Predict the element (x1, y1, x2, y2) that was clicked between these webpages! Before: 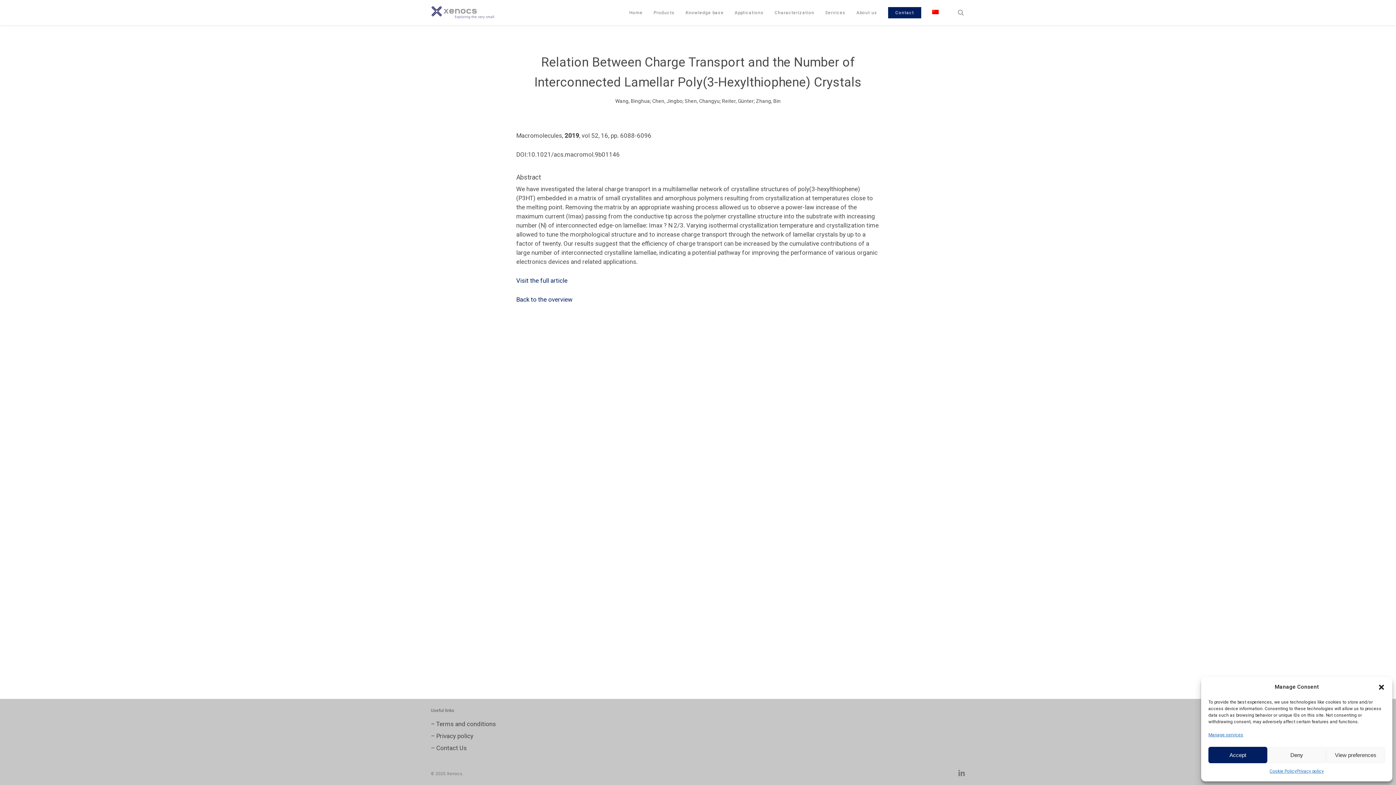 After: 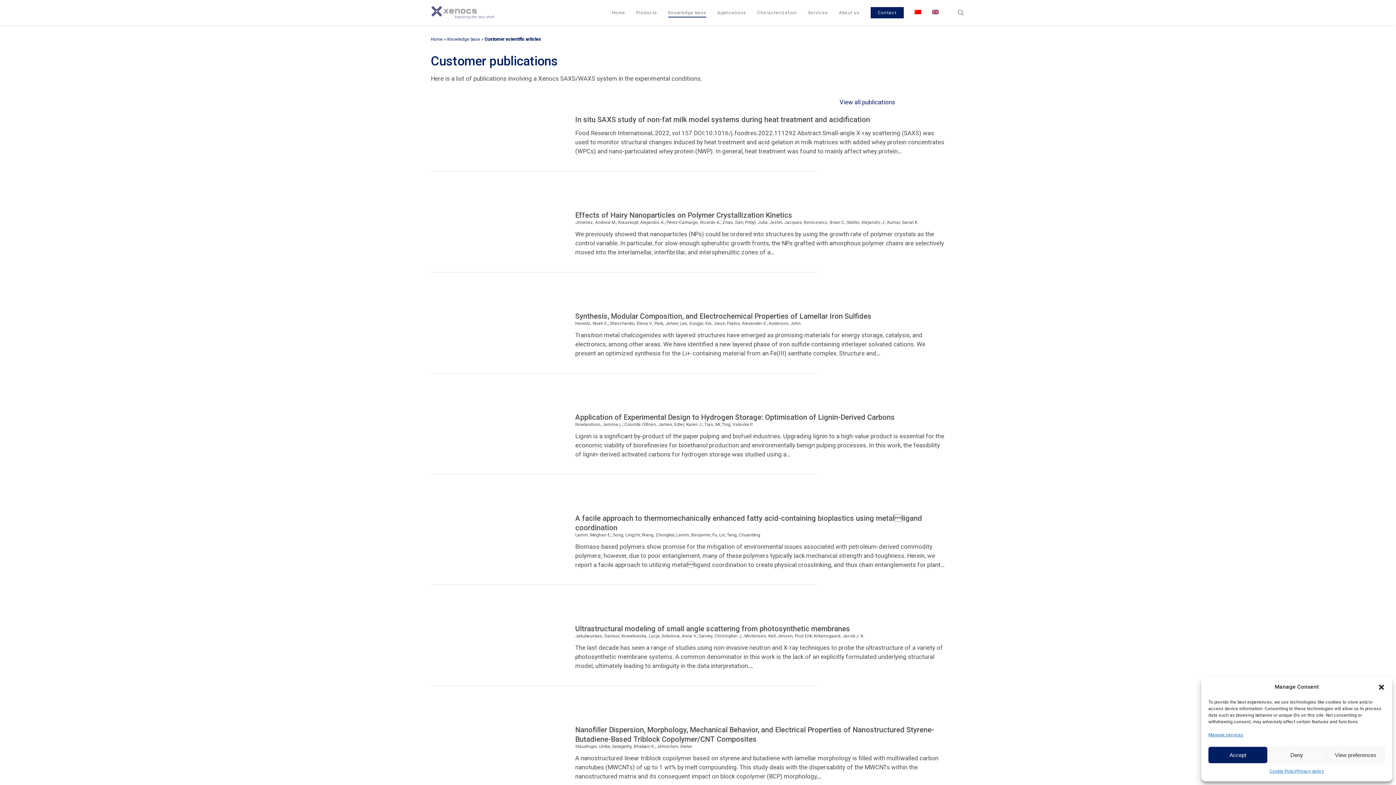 Action: label: Back to the overview bbox: (516, 296, 572, 303)